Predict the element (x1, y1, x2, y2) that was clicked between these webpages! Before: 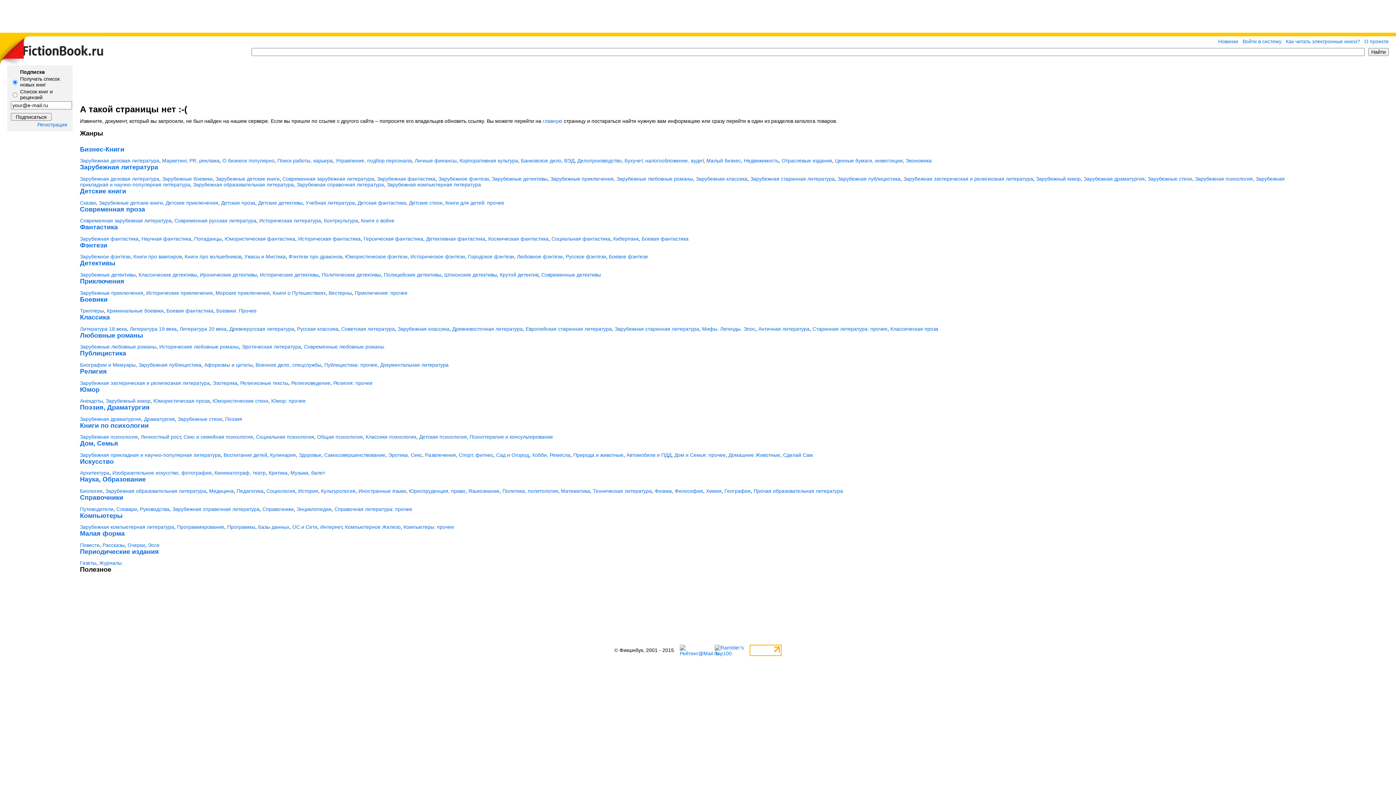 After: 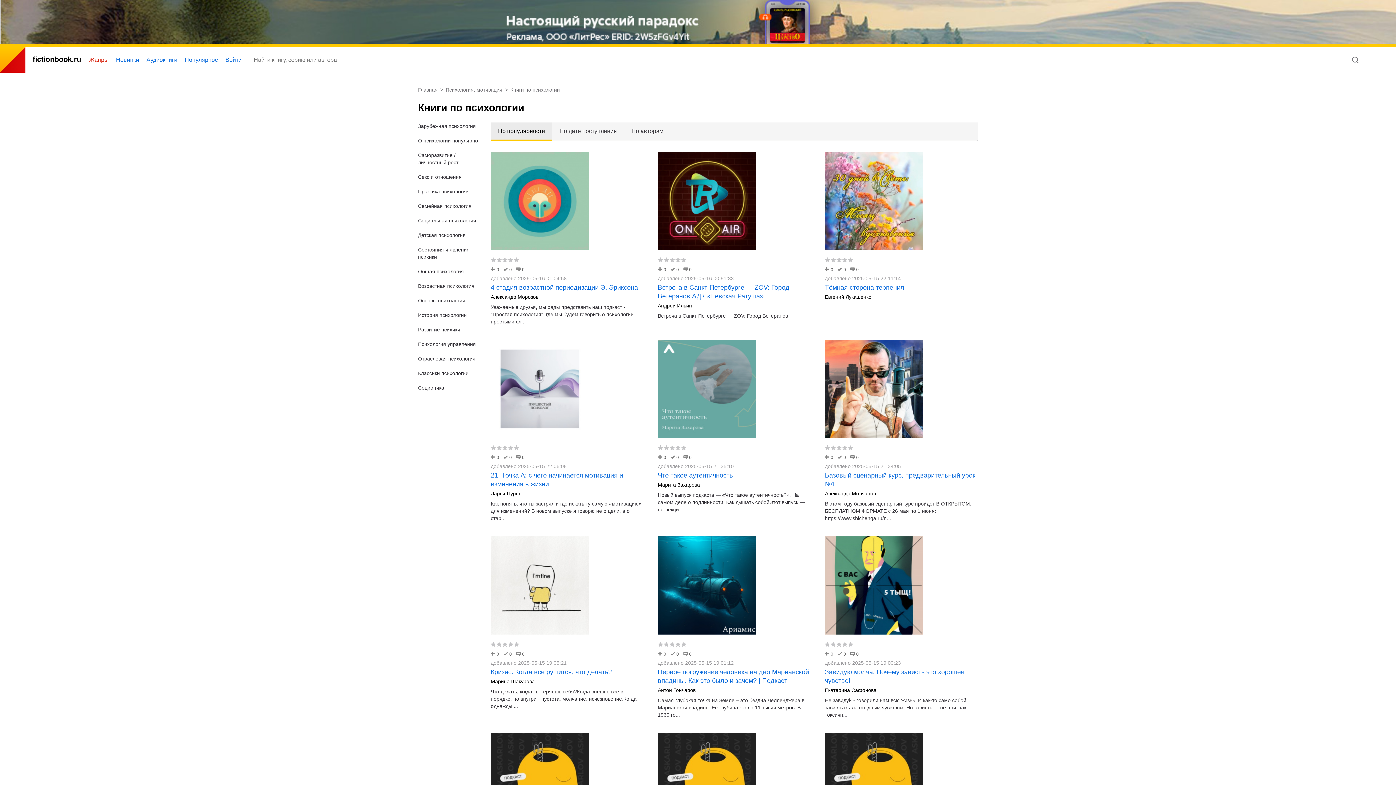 Action: label: Книги по психологии bbox: (80, 422, 148, 429)